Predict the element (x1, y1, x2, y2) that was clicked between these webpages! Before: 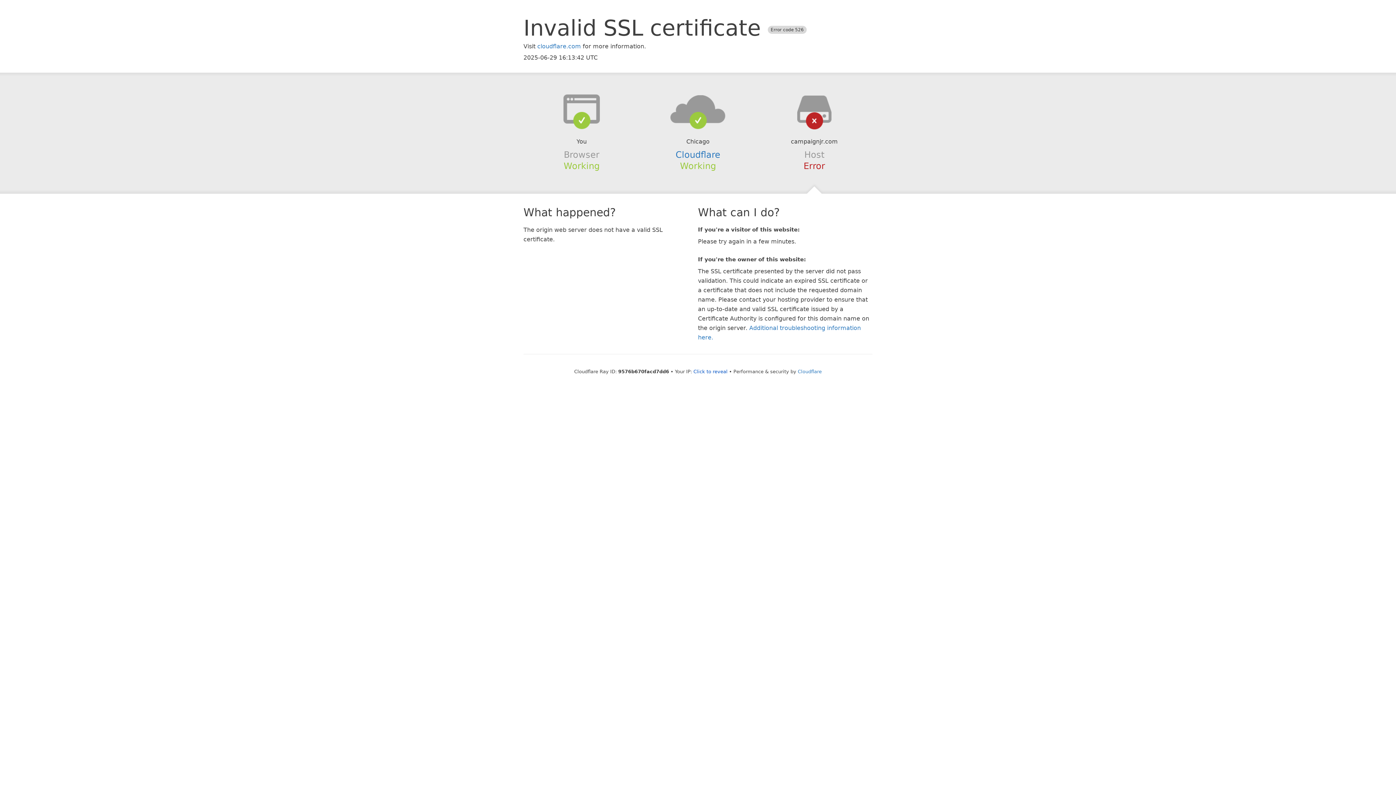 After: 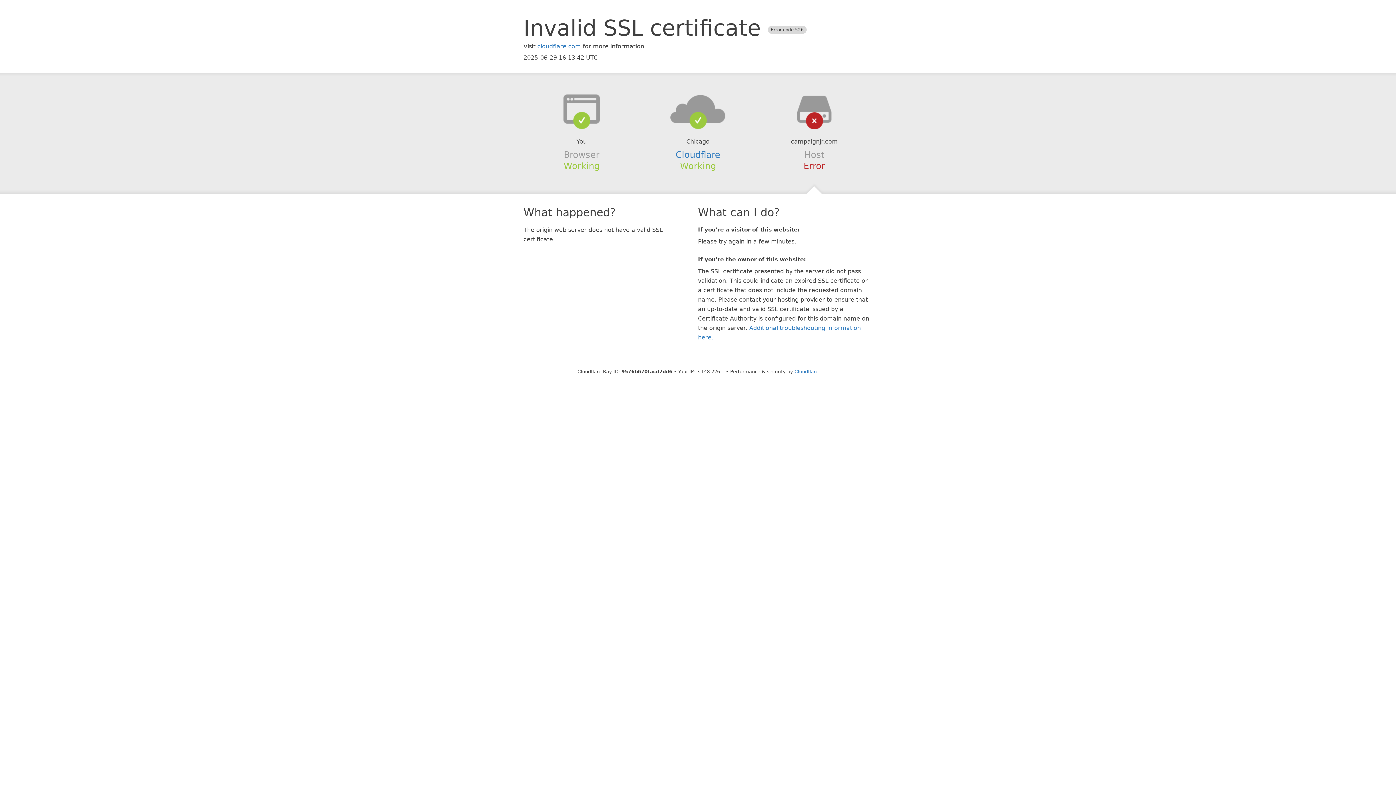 Action: label: Click to reveal bbox: (693, 368, 727, 374)